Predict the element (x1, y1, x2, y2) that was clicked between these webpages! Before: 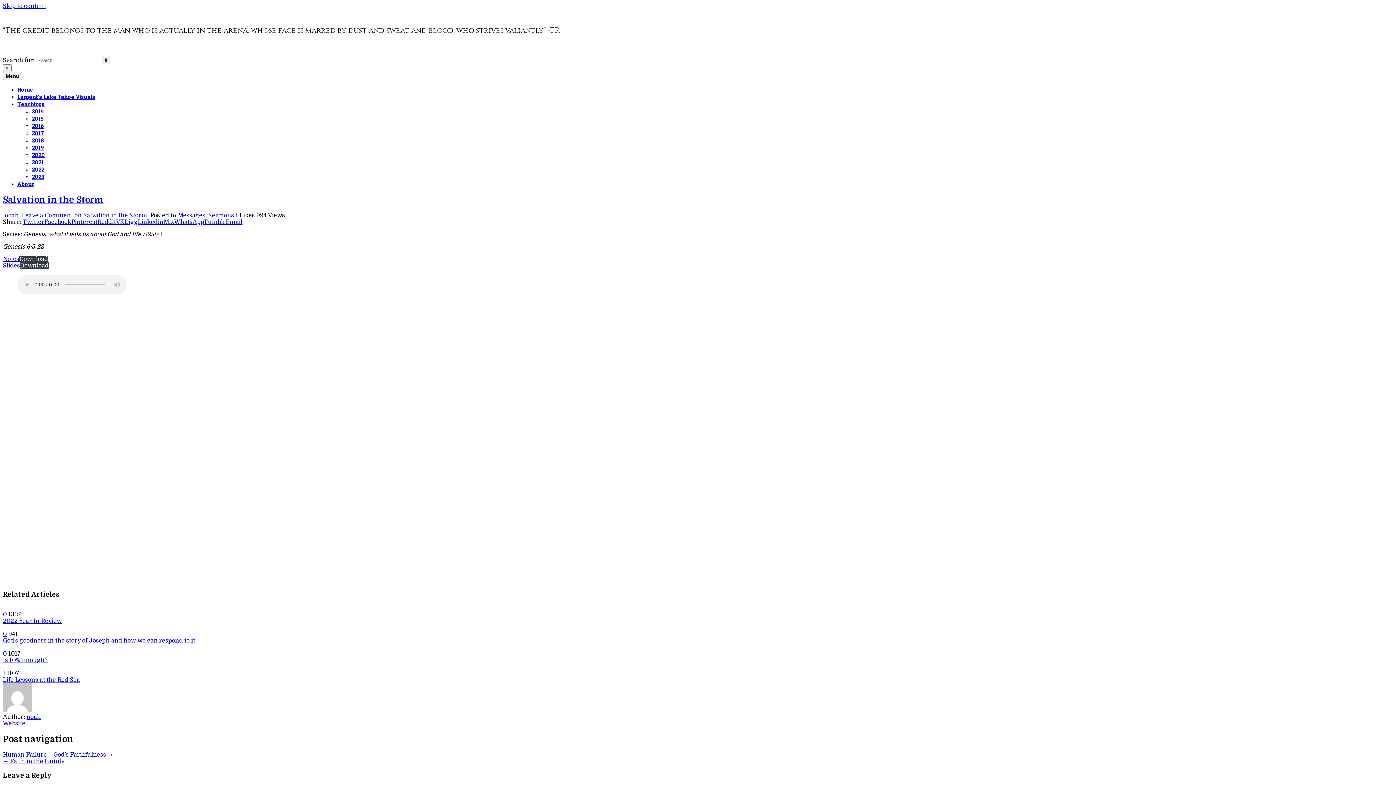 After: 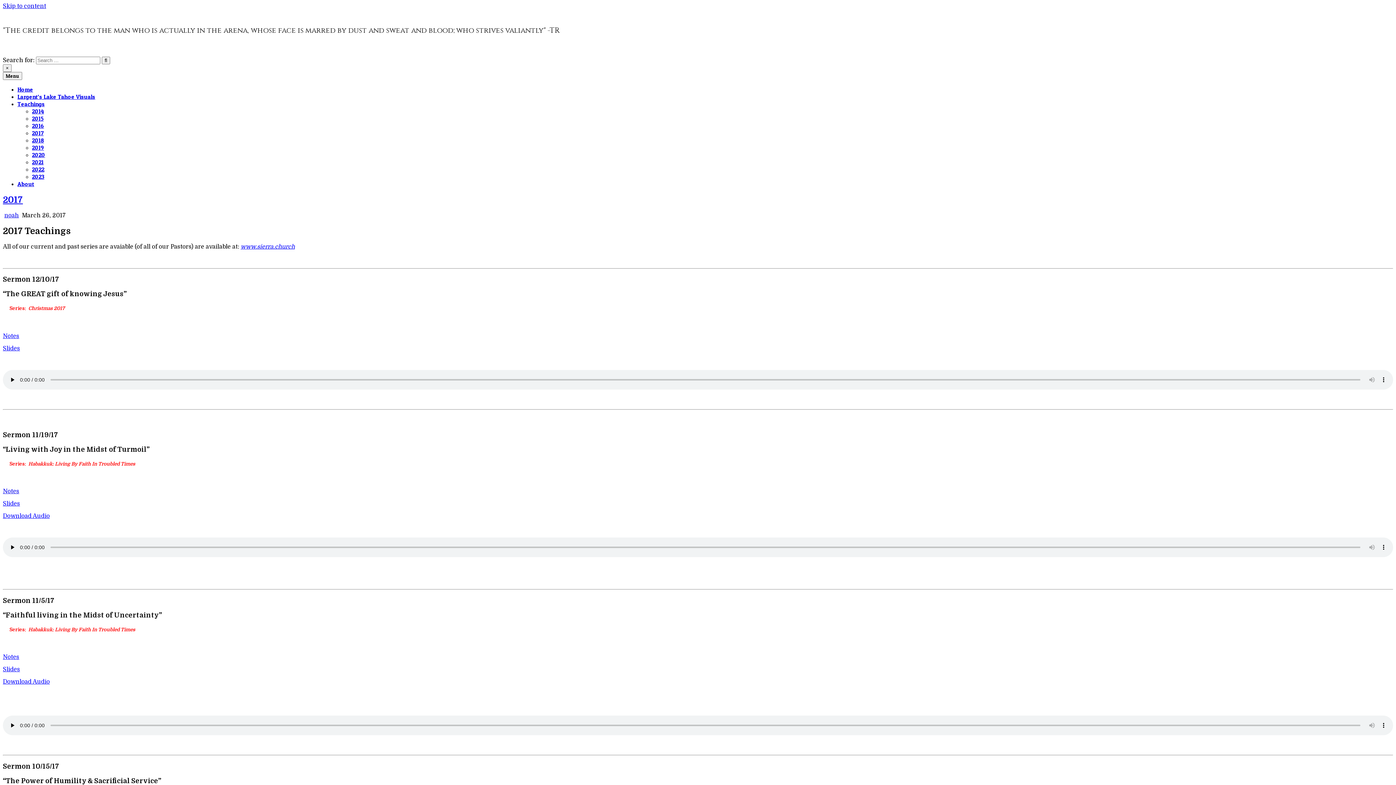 Action: bbox: (32, 129, 43, 136) label: 2017